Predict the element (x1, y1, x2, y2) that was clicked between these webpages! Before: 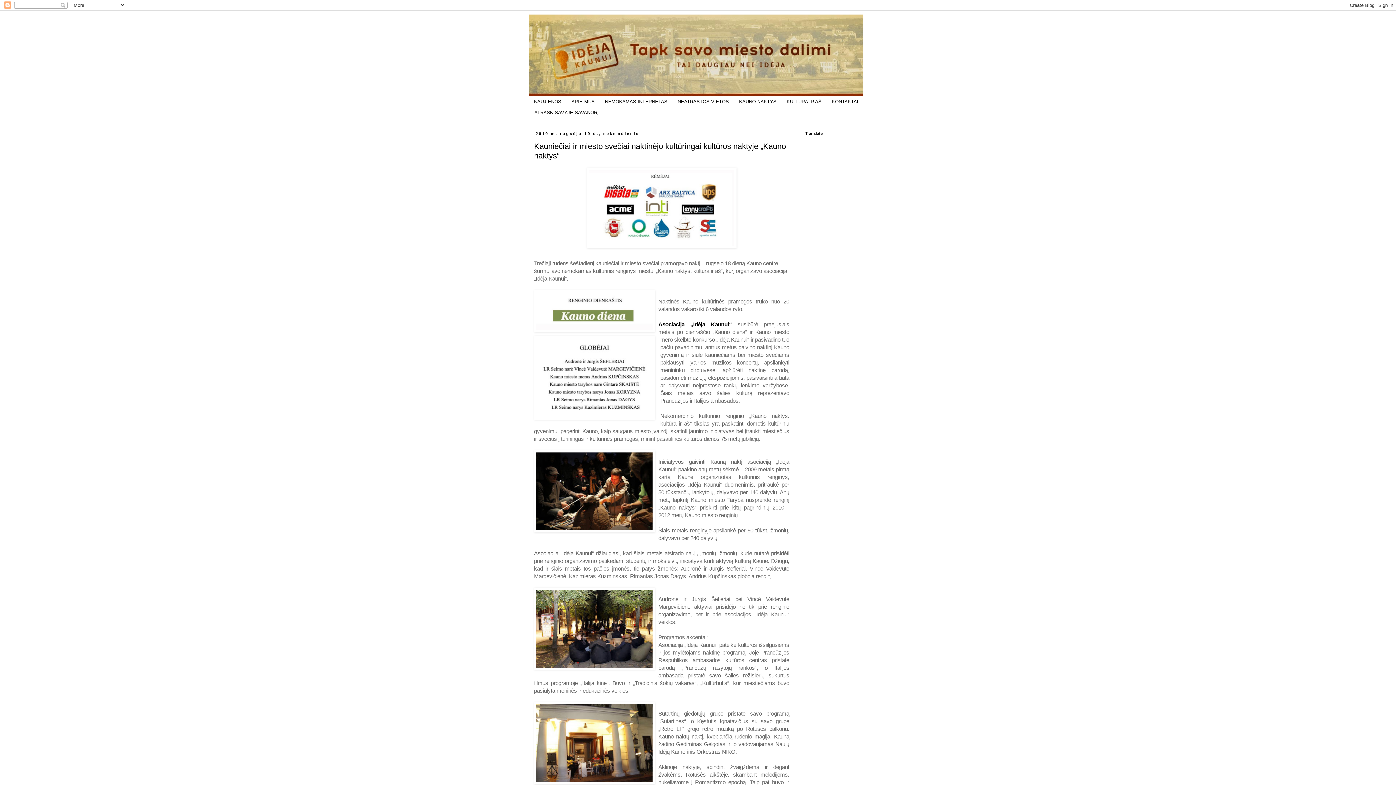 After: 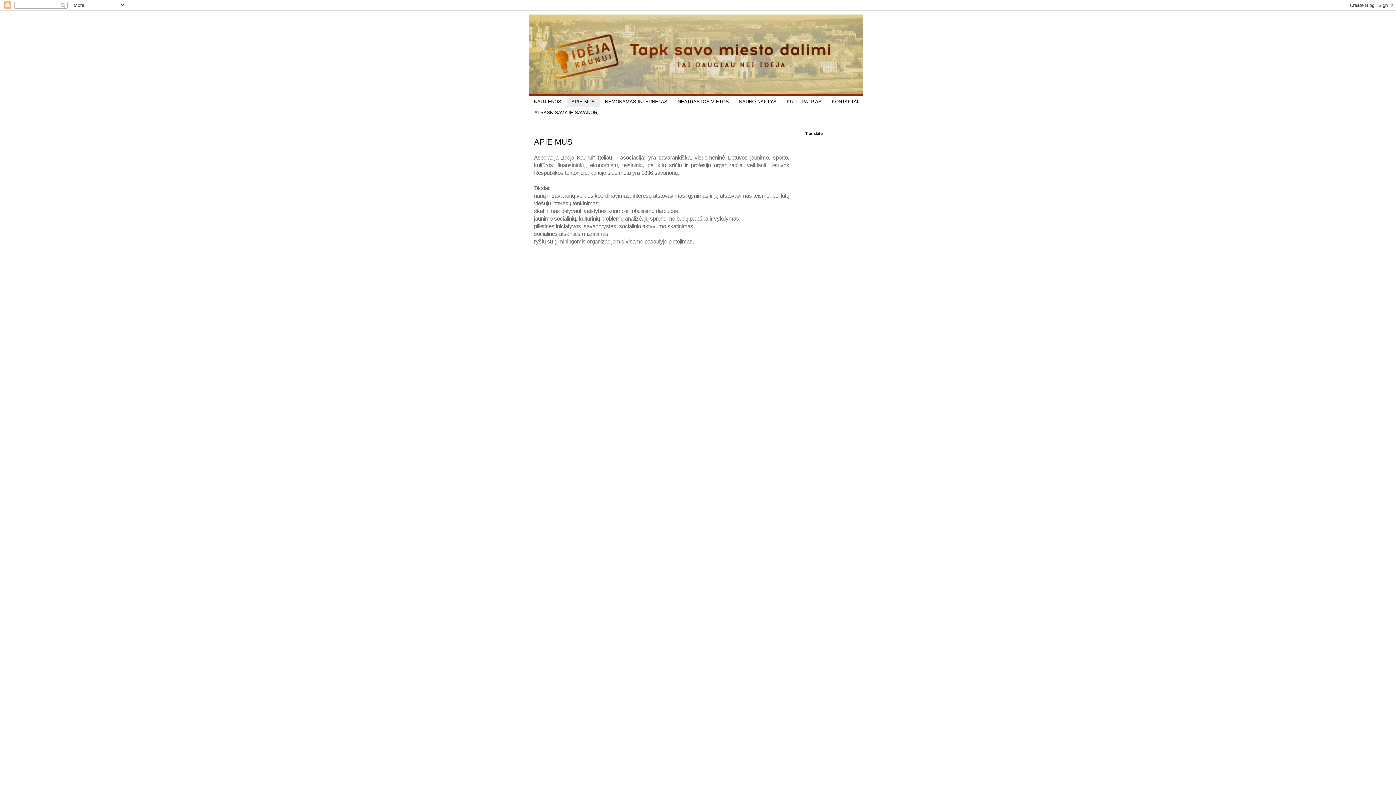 Action: bbox: (566, 96, 600, 107) label: APIE MUS